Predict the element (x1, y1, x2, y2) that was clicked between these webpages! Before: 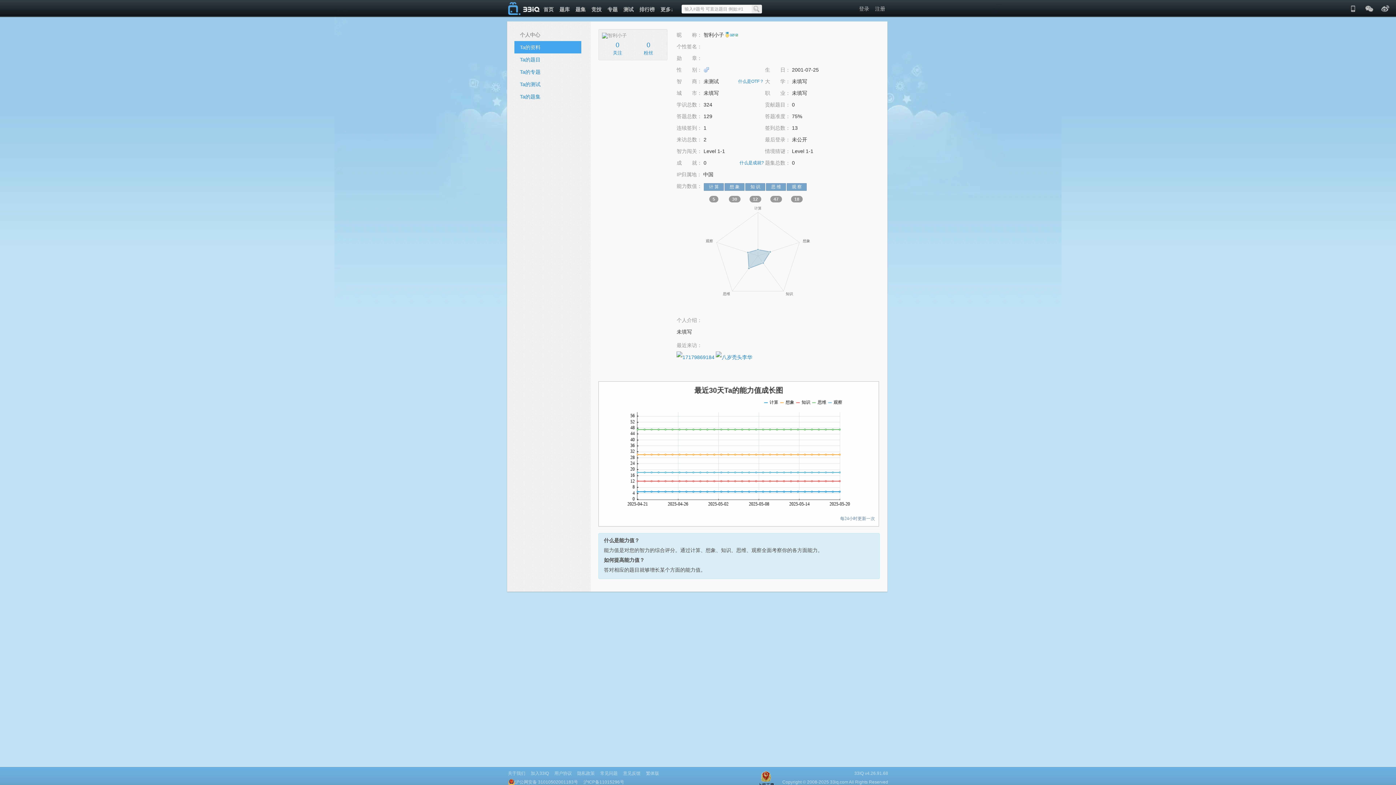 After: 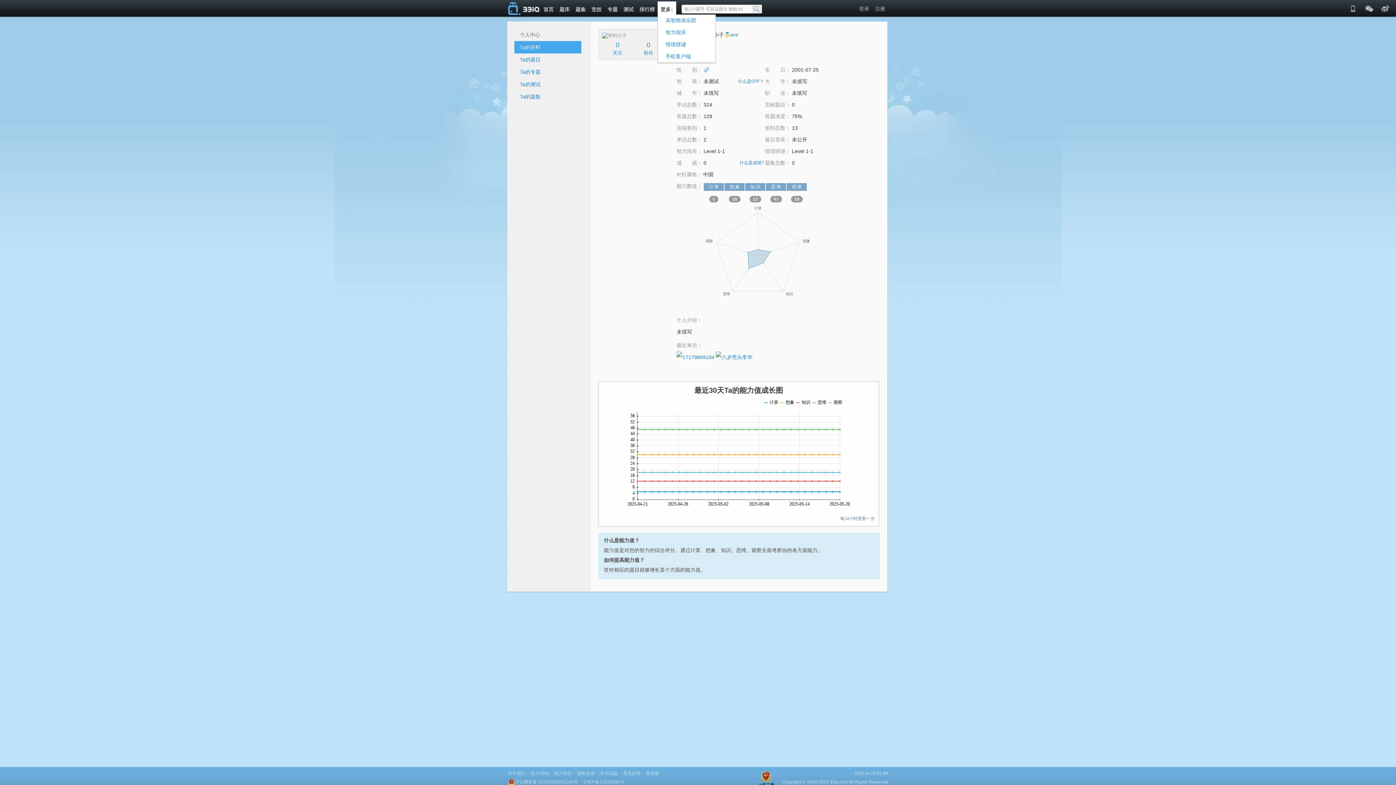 Action: label: 更多↓ bbox: (658, 6, 675, 12)